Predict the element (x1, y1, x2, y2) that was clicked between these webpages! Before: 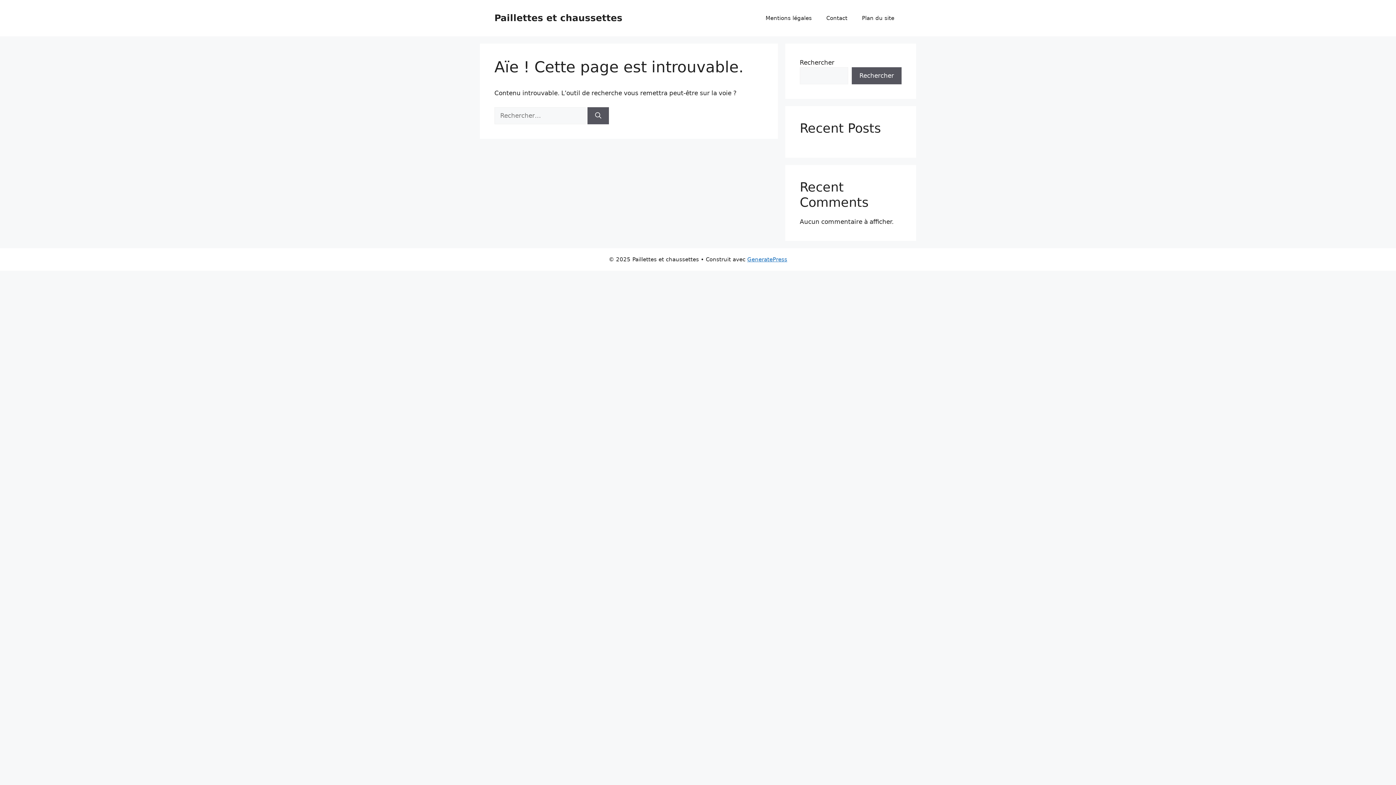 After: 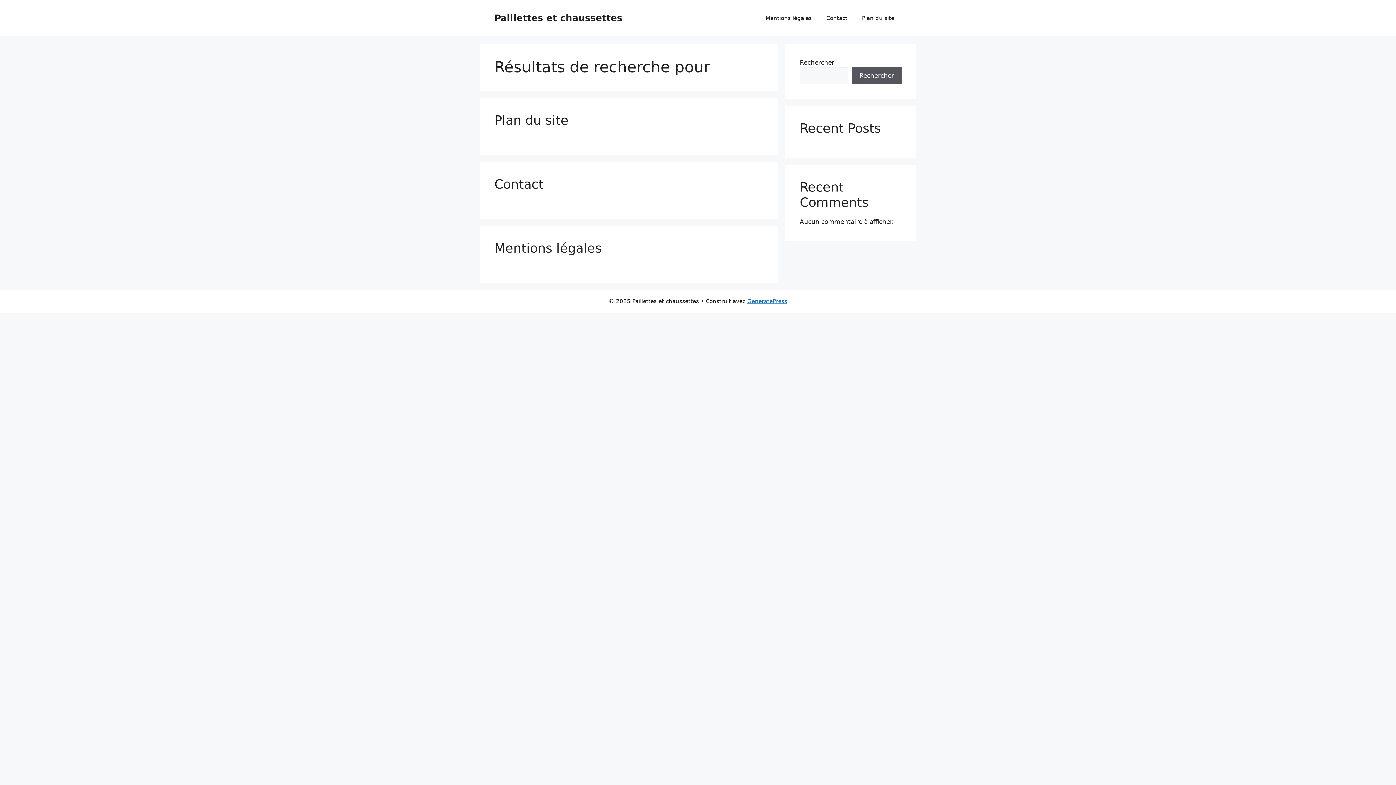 Action: label: Rechercher bbox: (587, 107, 609, 124)